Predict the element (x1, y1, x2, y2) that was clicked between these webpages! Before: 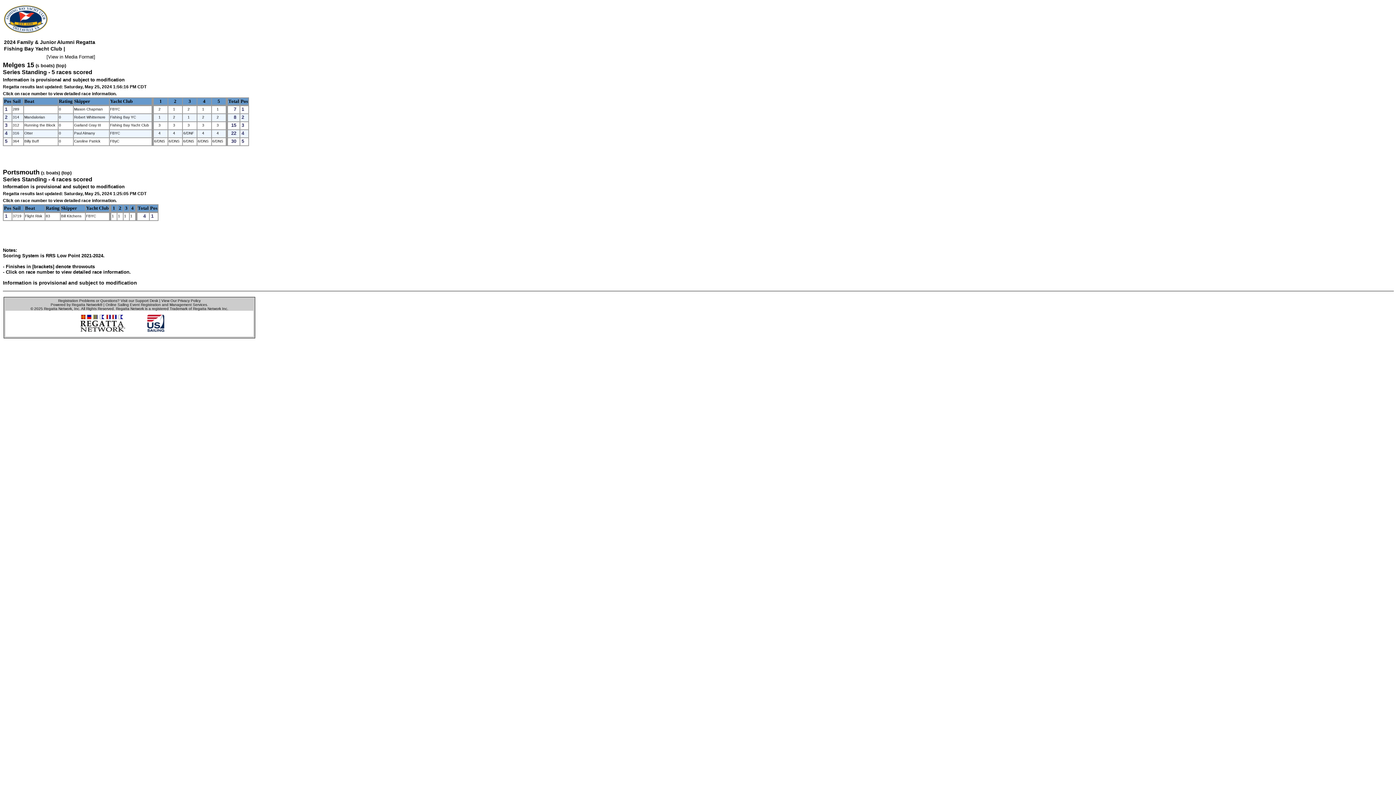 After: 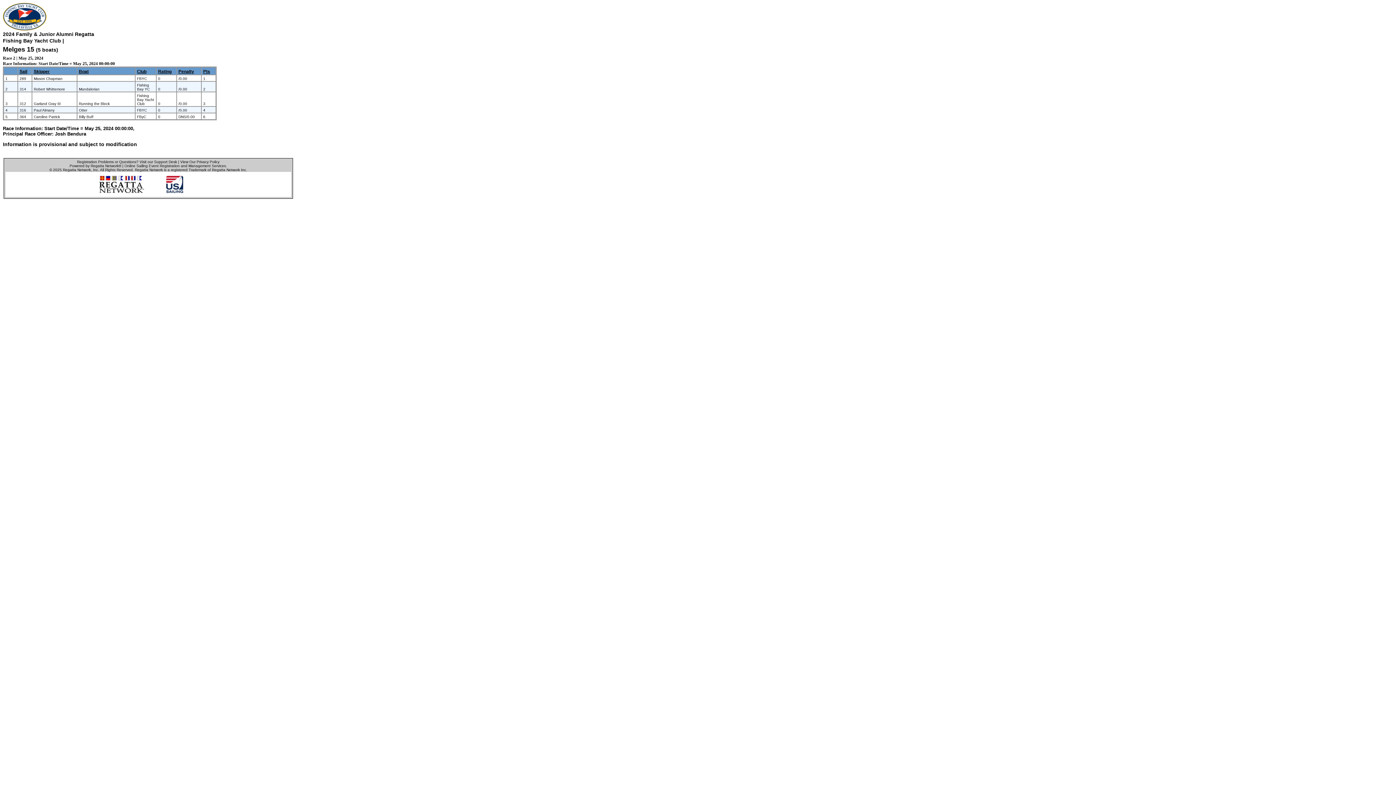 Action: label: 2 bbox: (174, 98, 176, 104)